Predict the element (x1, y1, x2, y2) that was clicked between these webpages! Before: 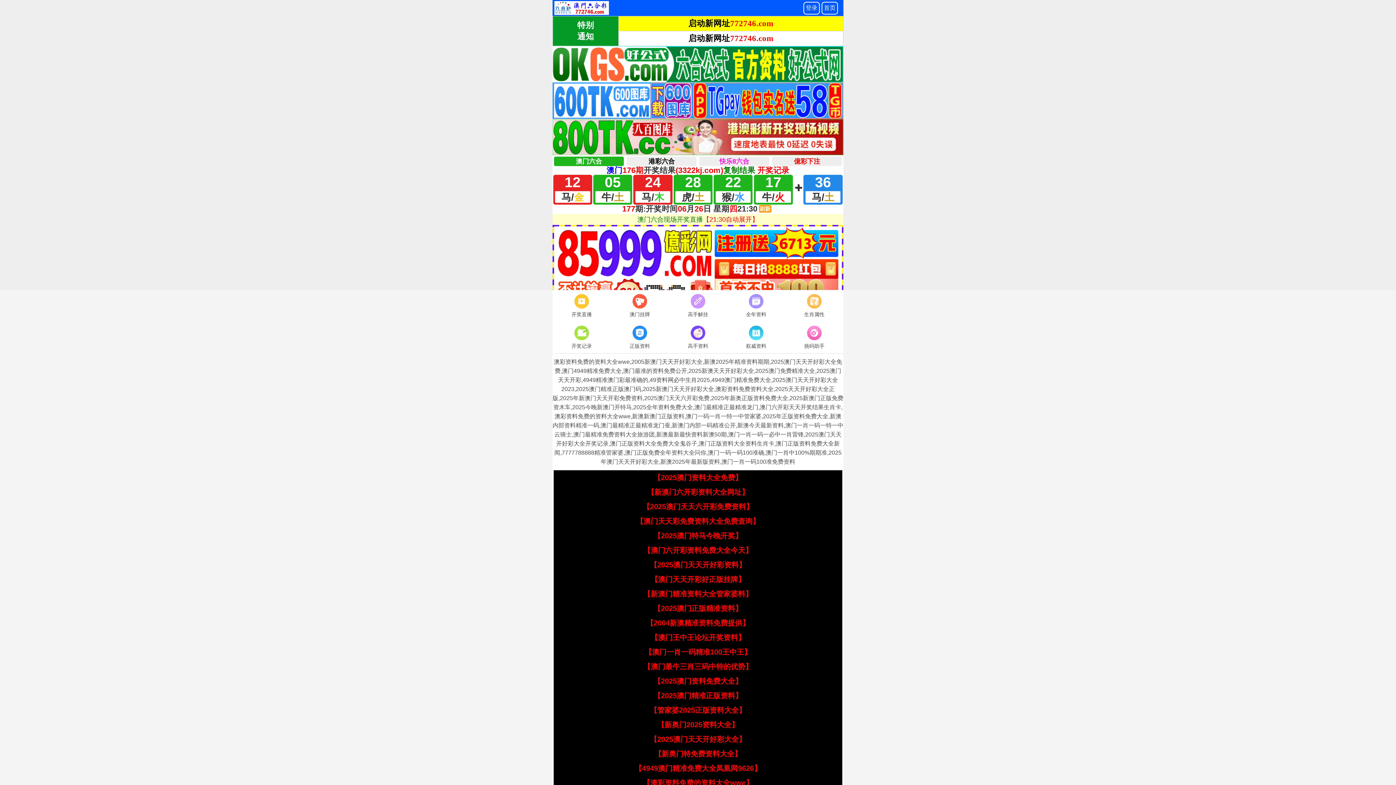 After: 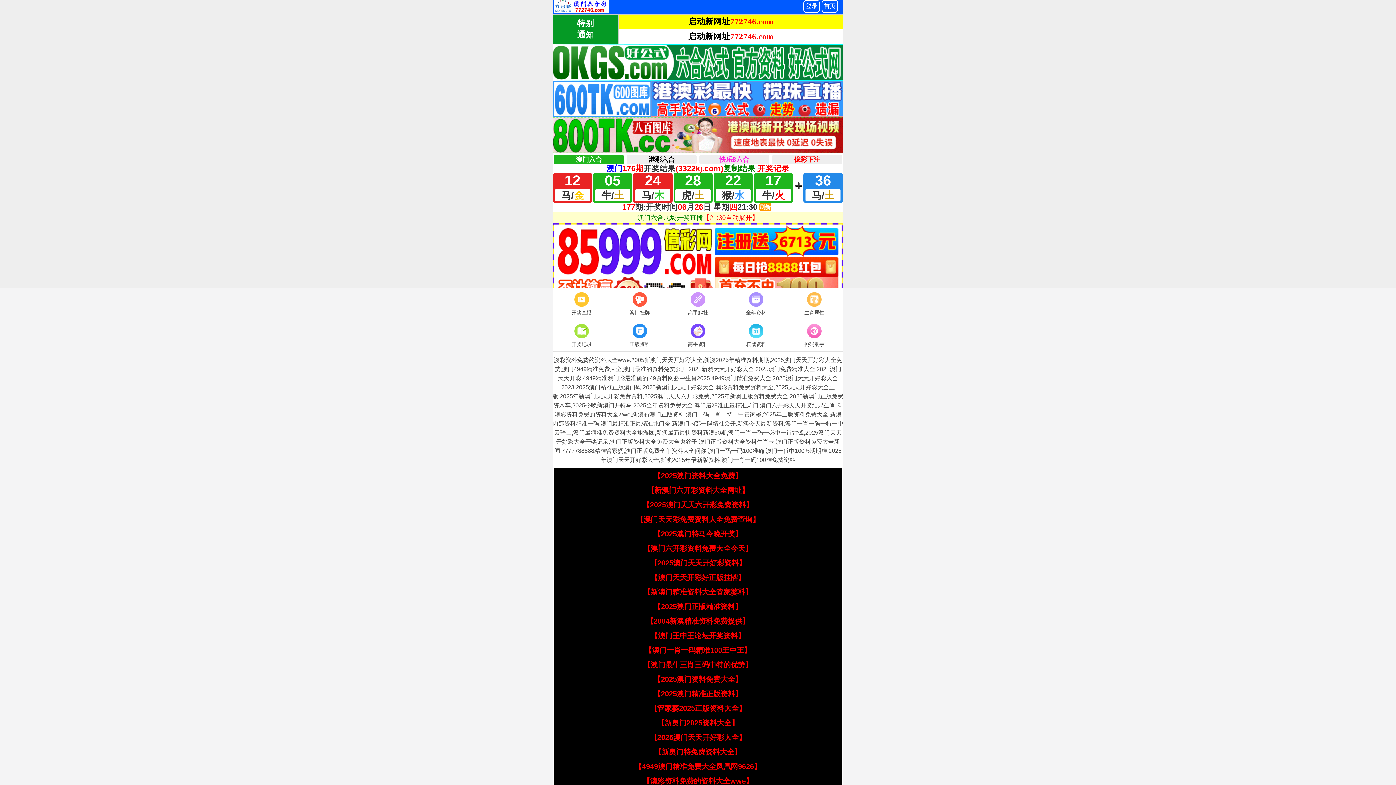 Action: label: 【澳彩资料免费的资料大全wwe】 bbox: (643, 779, 753, 787)